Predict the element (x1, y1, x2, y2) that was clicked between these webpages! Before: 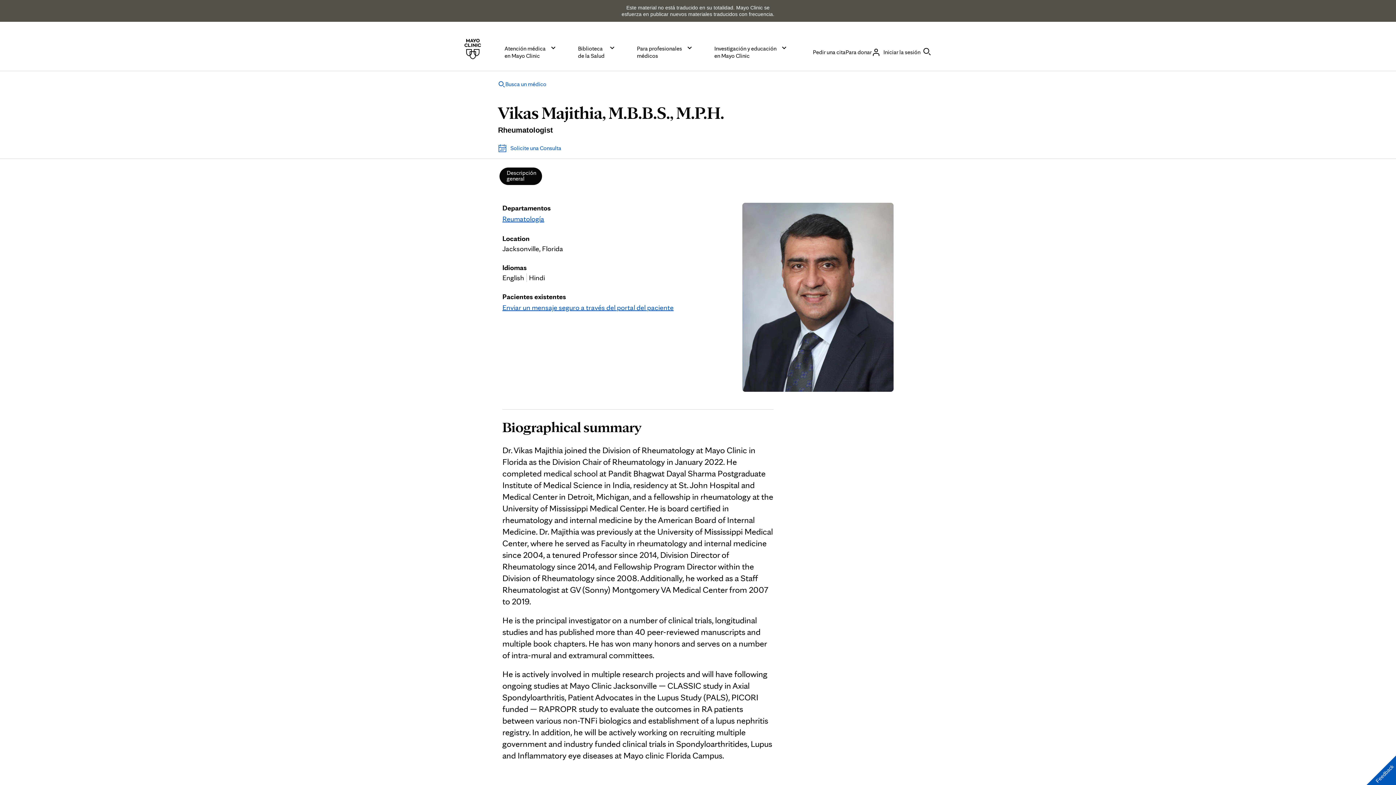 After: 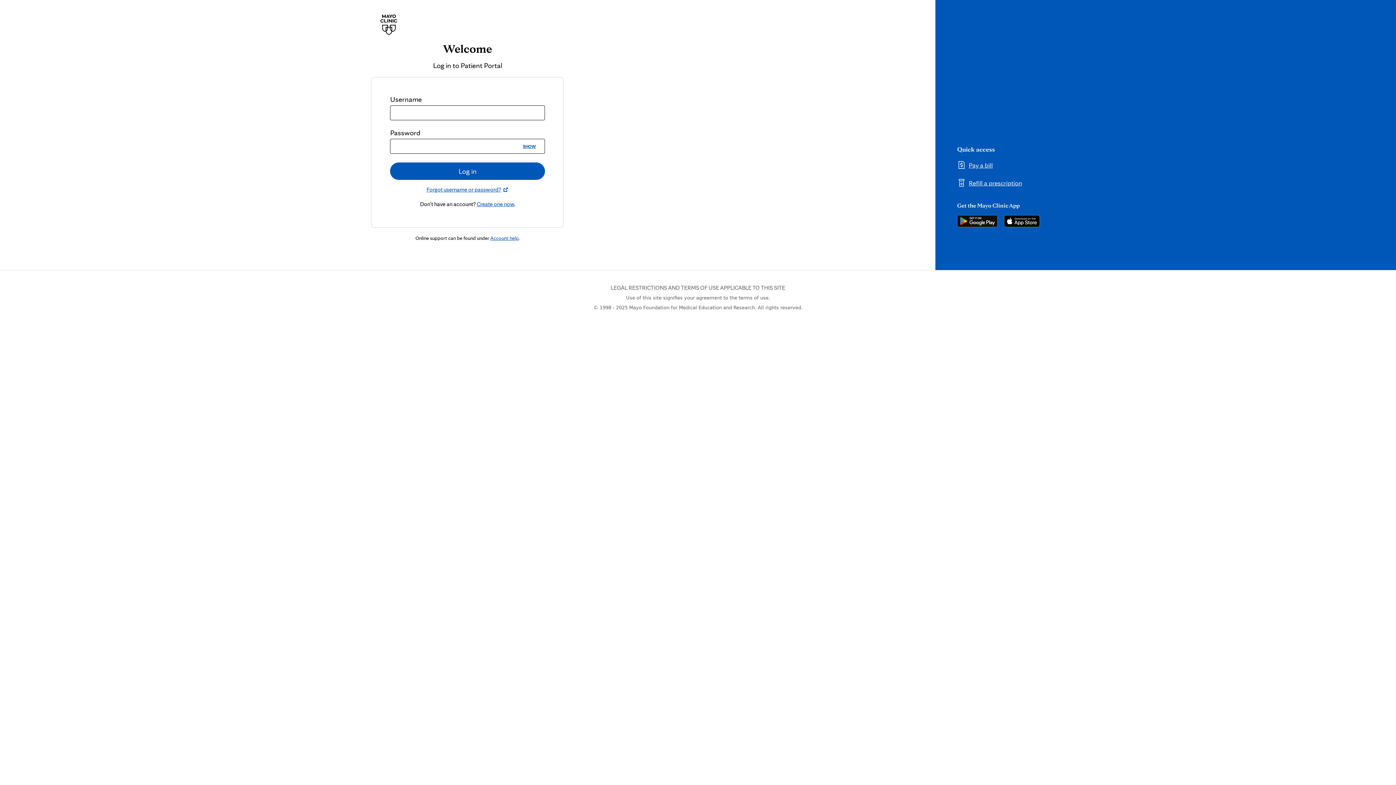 Action: label: Enviar un mensaje seguro a través del portal del paciente bbox: (502, 303, 673, 312)